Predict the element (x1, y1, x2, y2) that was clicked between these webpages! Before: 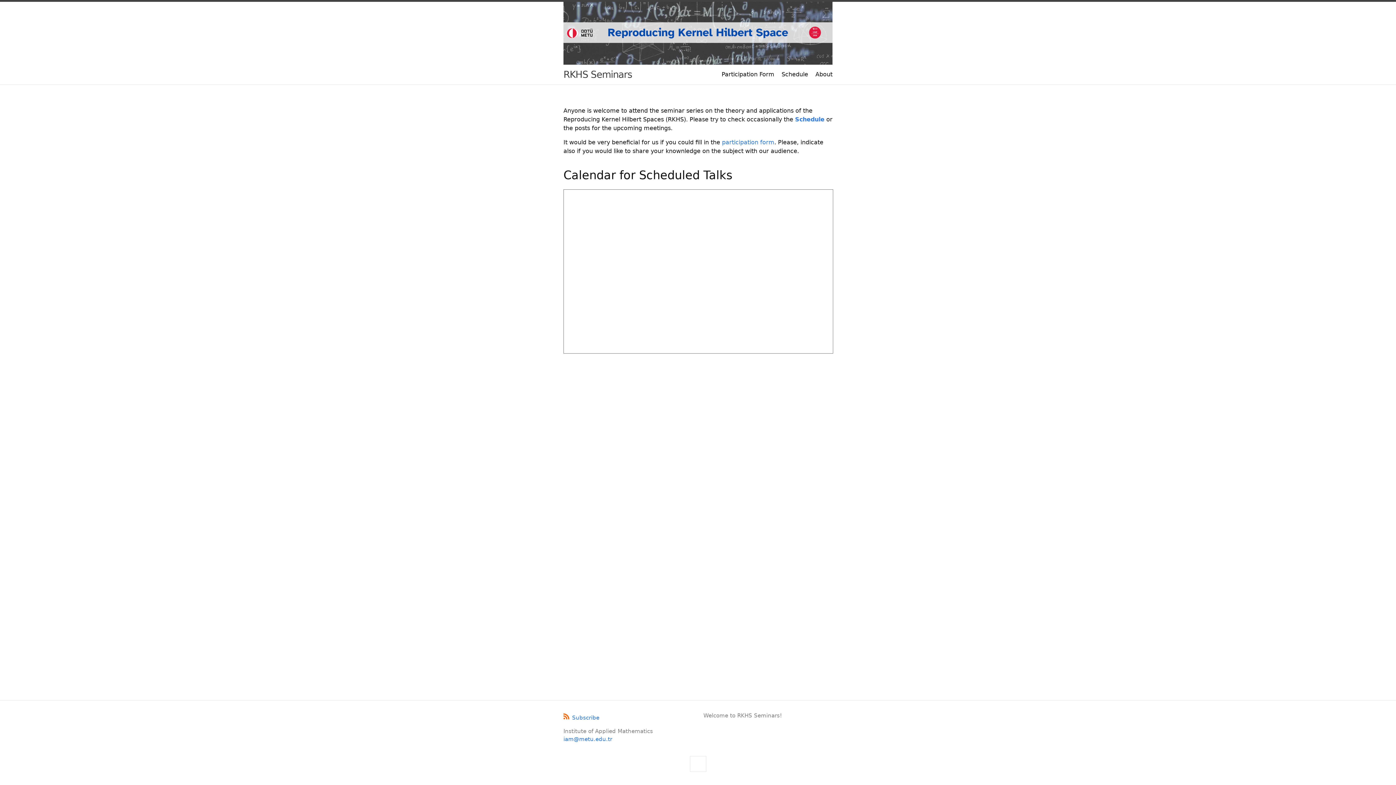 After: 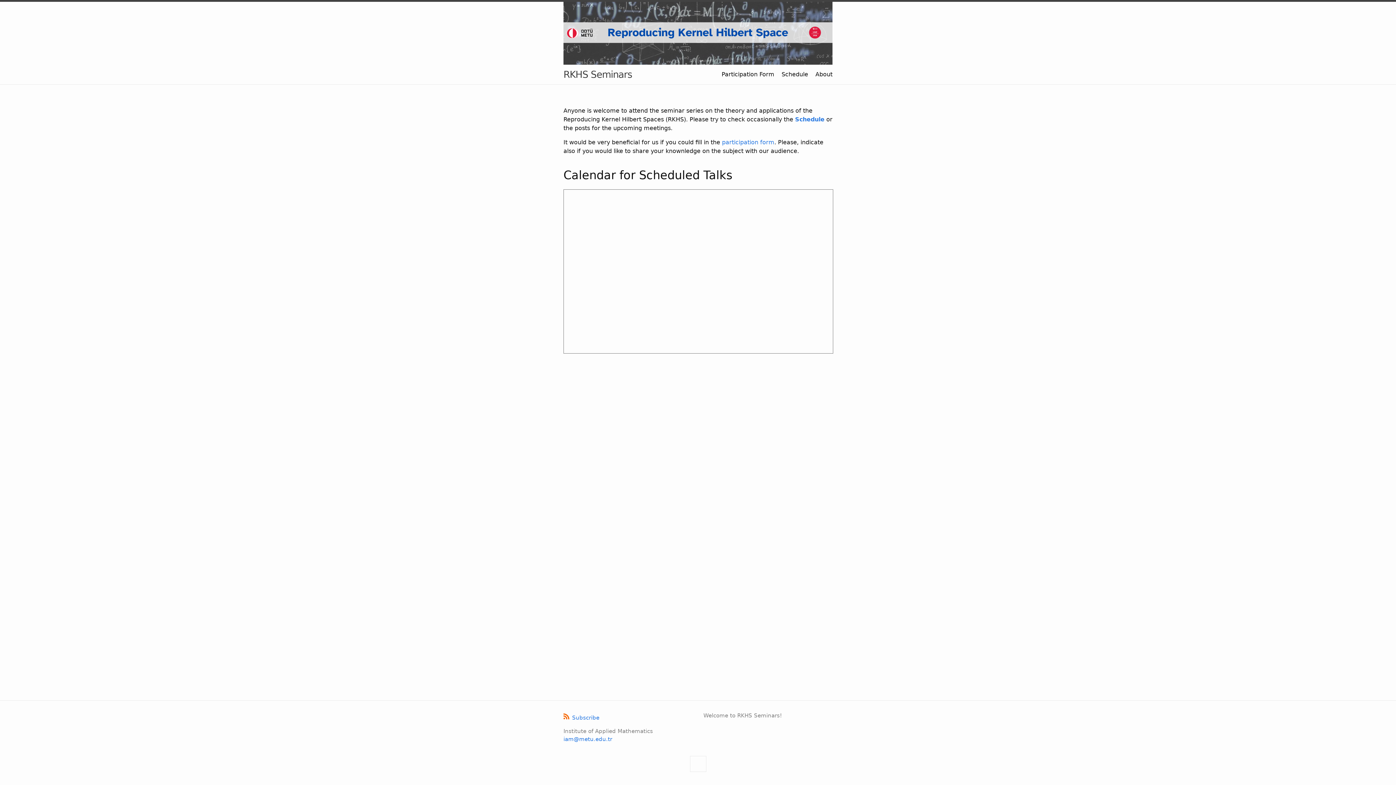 Action: label: RKHS Seminars bbox: (563, 64, 632, 84)